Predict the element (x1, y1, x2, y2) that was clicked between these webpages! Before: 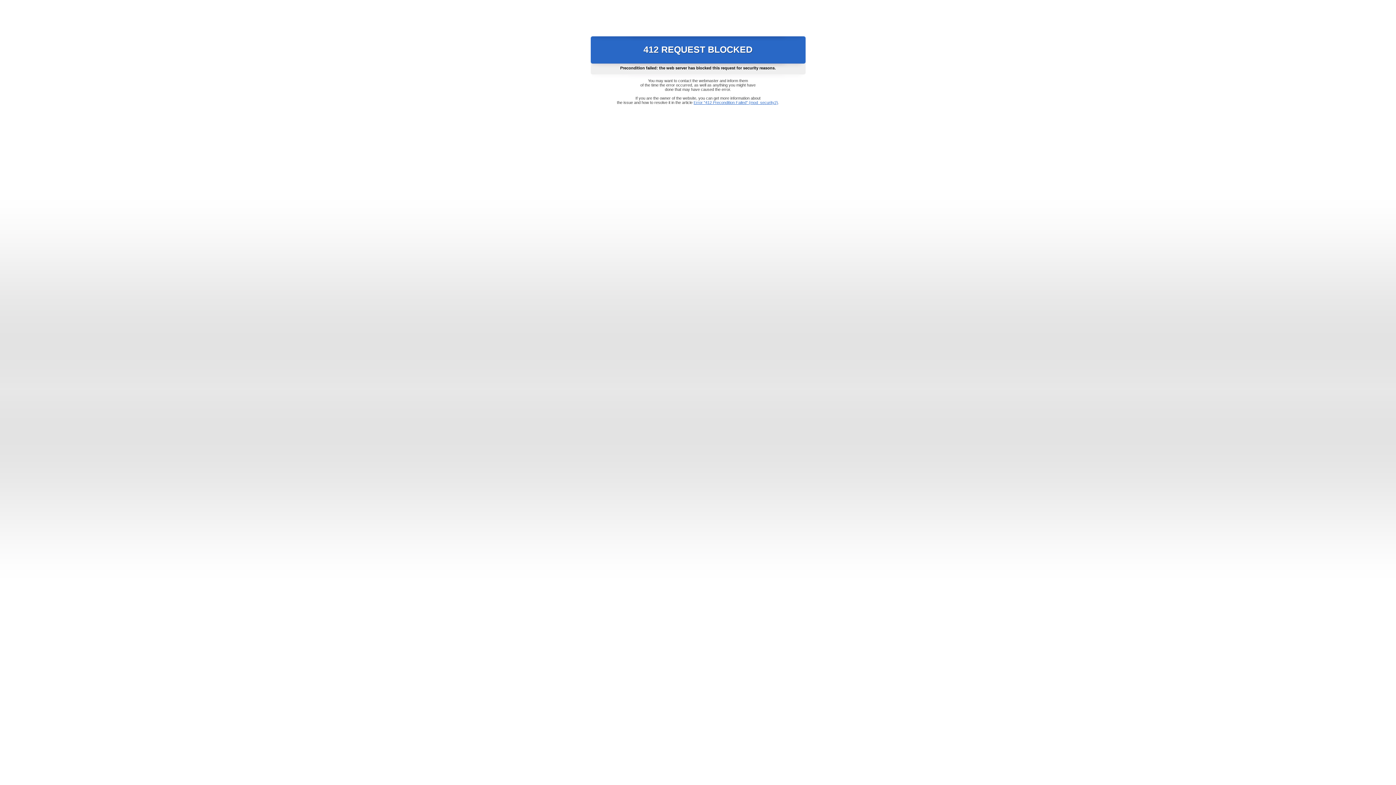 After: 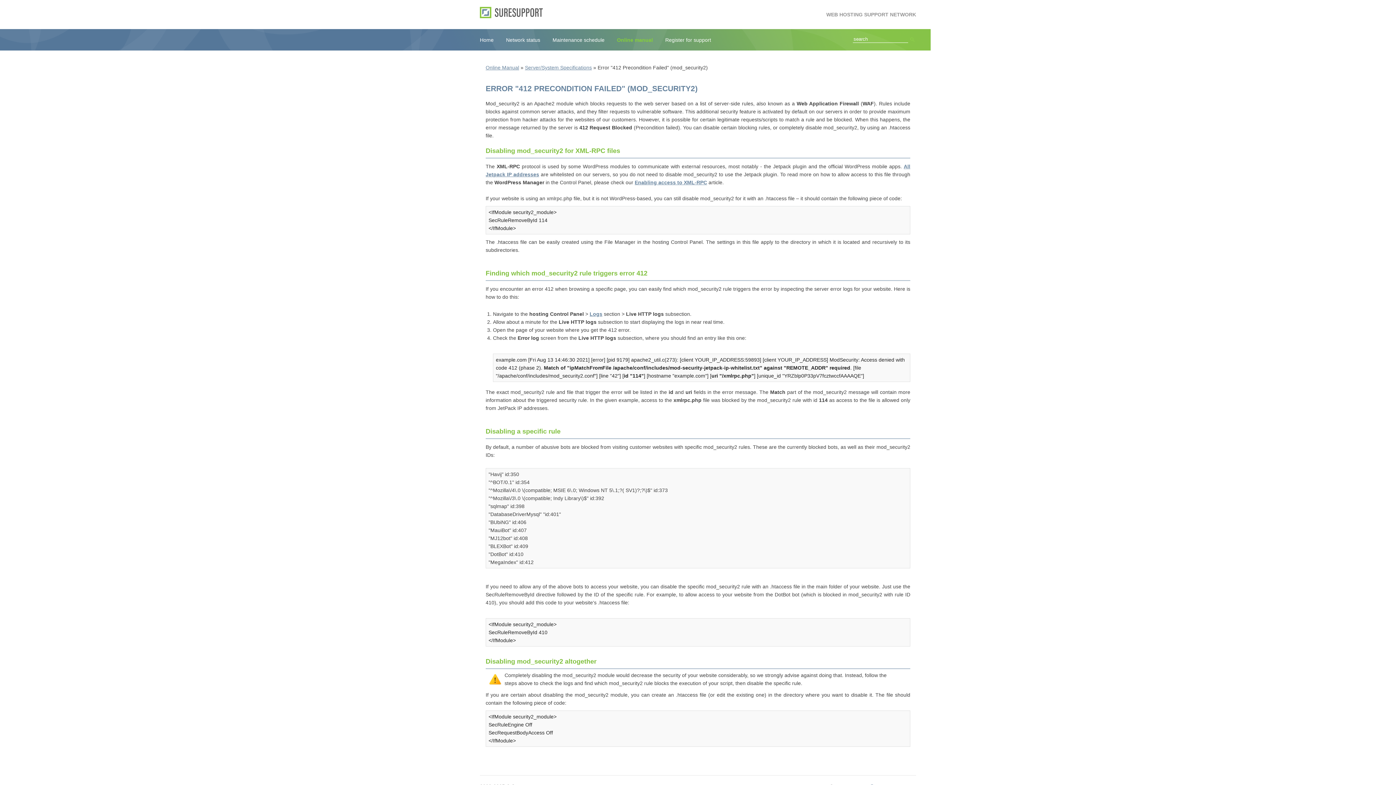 Action: label: Error "412 Precondition Failed" (mod_security2) bbox: (693, 100, 778, 104)